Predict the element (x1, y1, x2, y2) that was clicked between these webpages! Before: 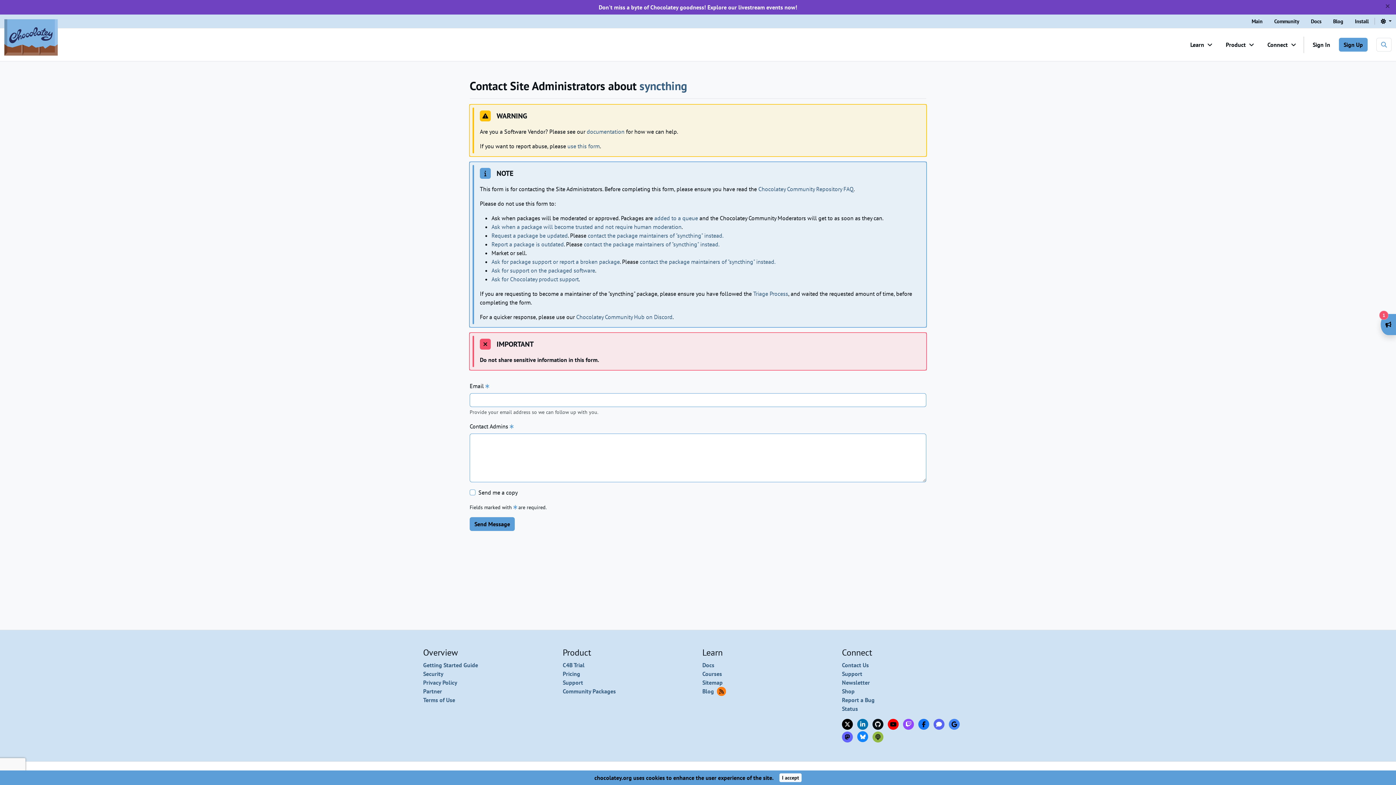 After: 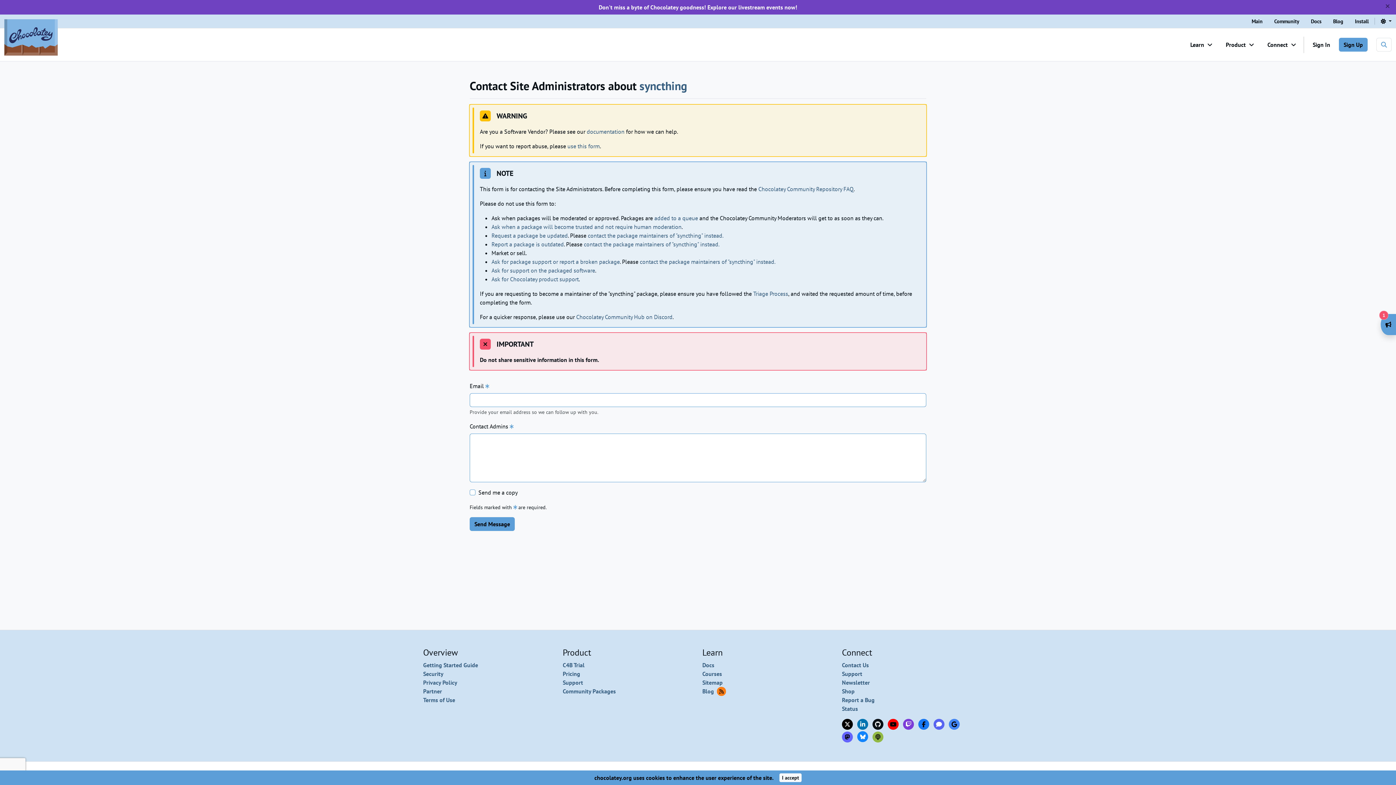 Action: label: Connect with Chocolatey on Twitch bbox: (903, 719, 914, 730)